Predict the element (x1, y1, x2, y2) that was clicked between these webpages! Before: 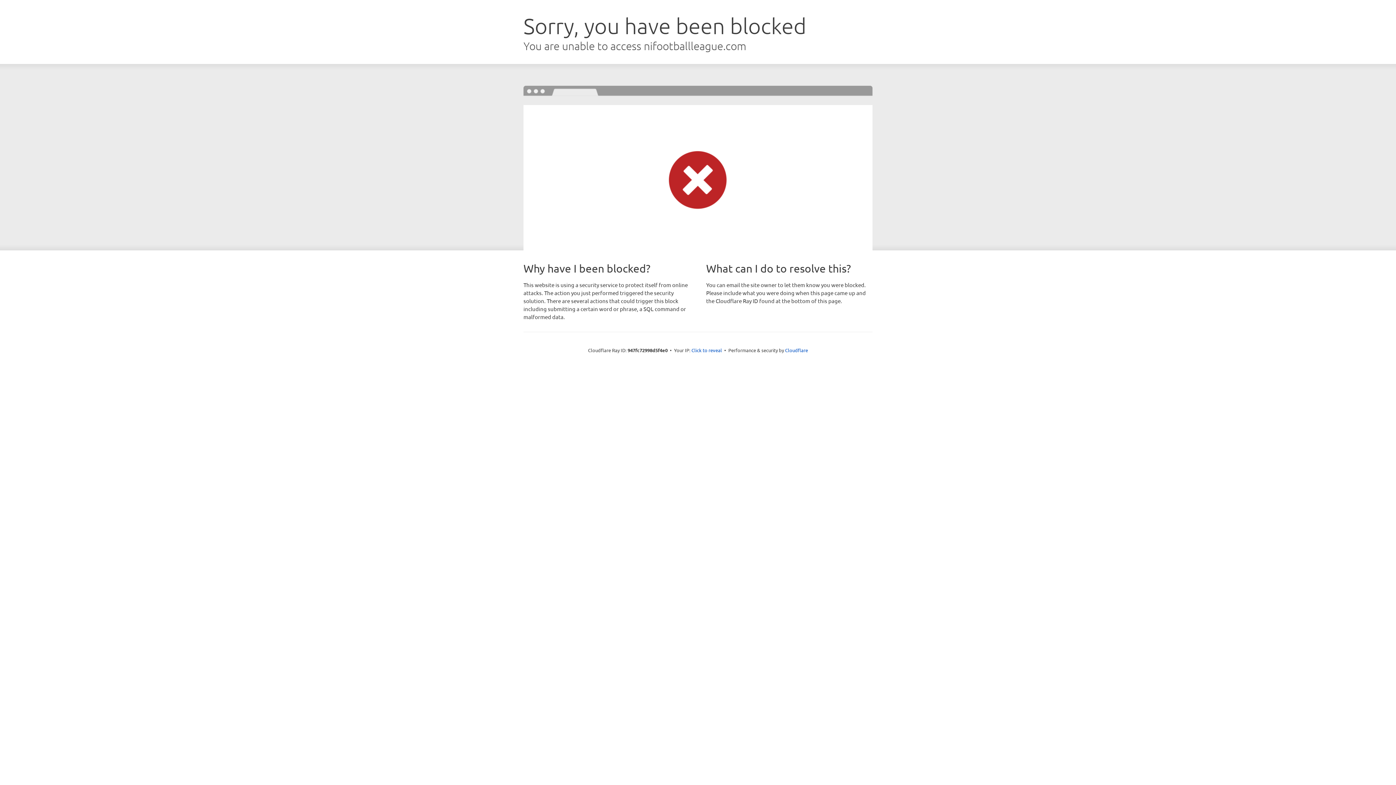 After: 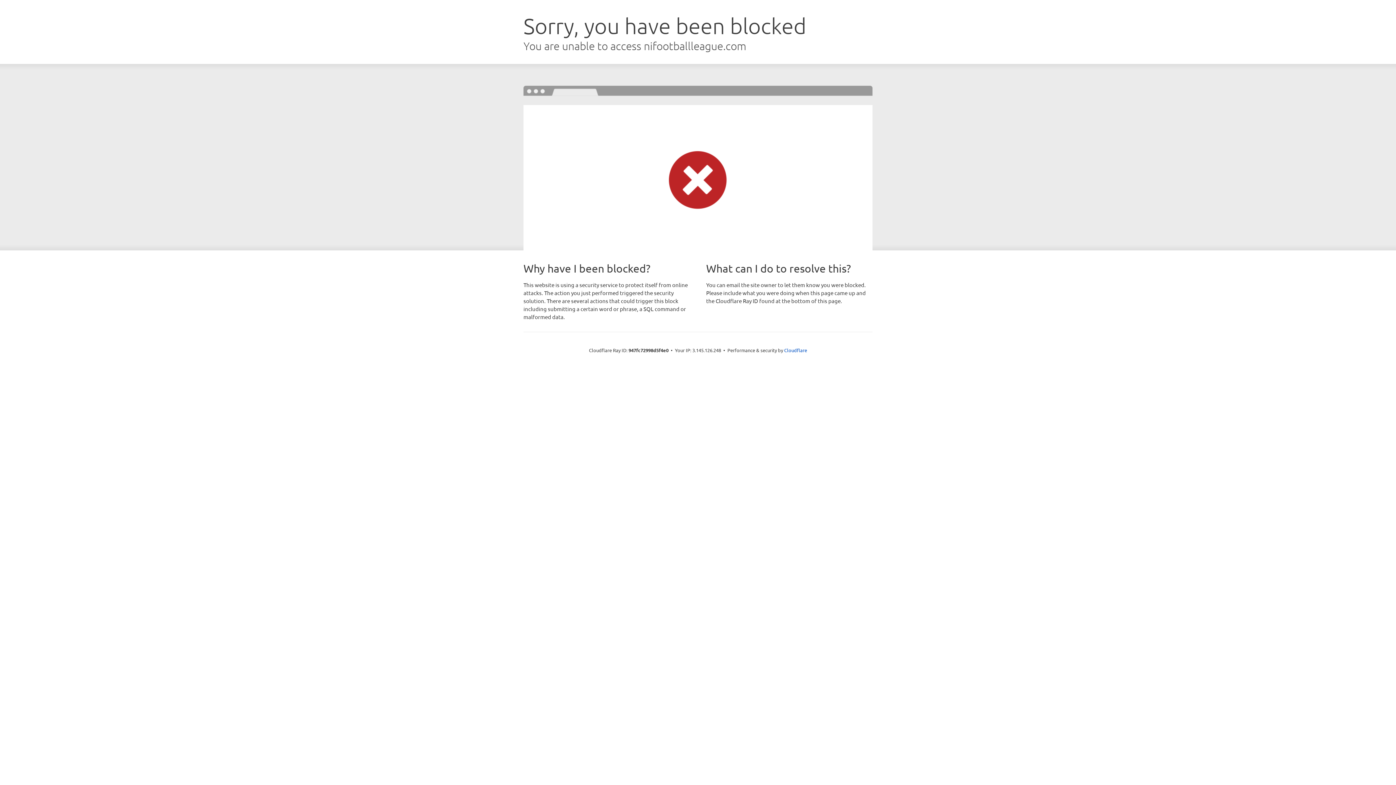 Action: bbox: (691, 346, 722, 353) label: Click to reveal